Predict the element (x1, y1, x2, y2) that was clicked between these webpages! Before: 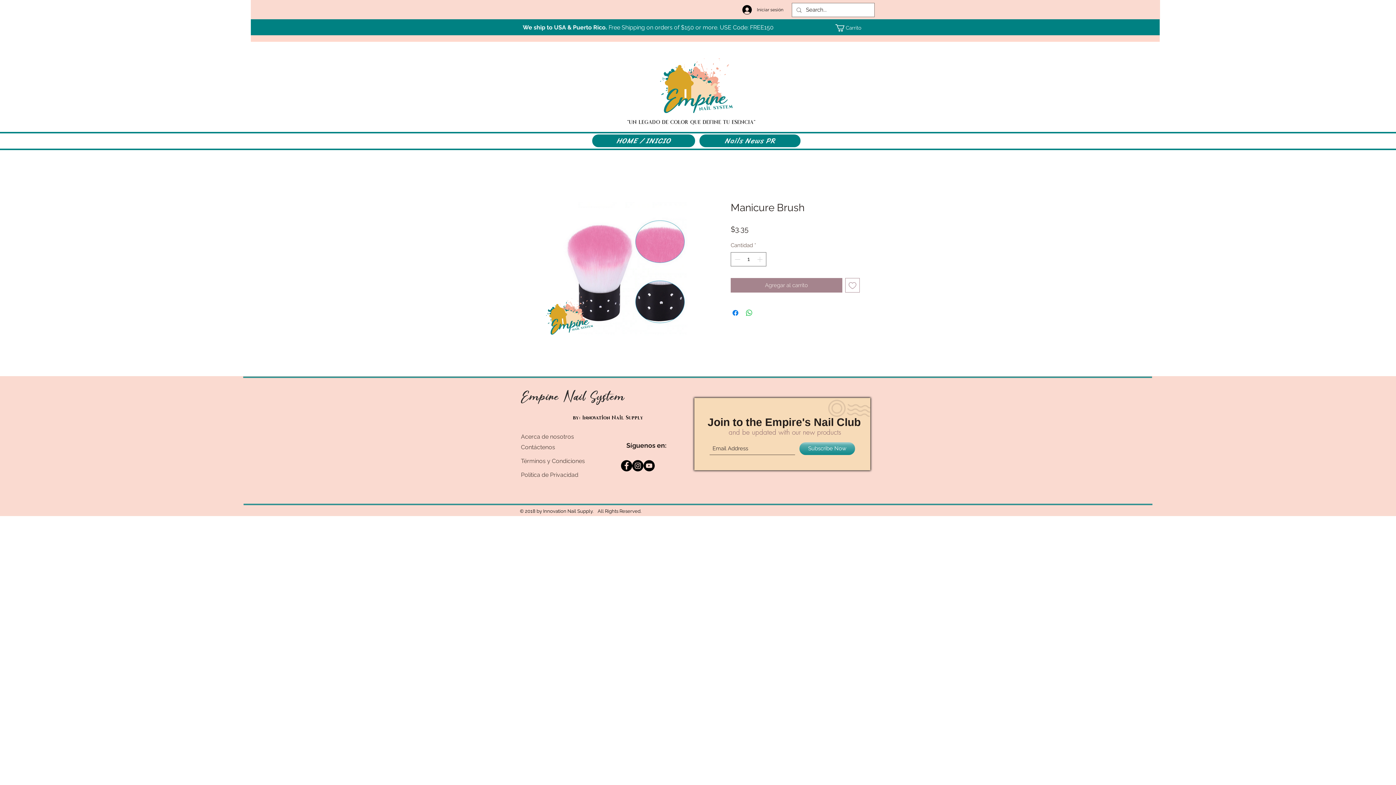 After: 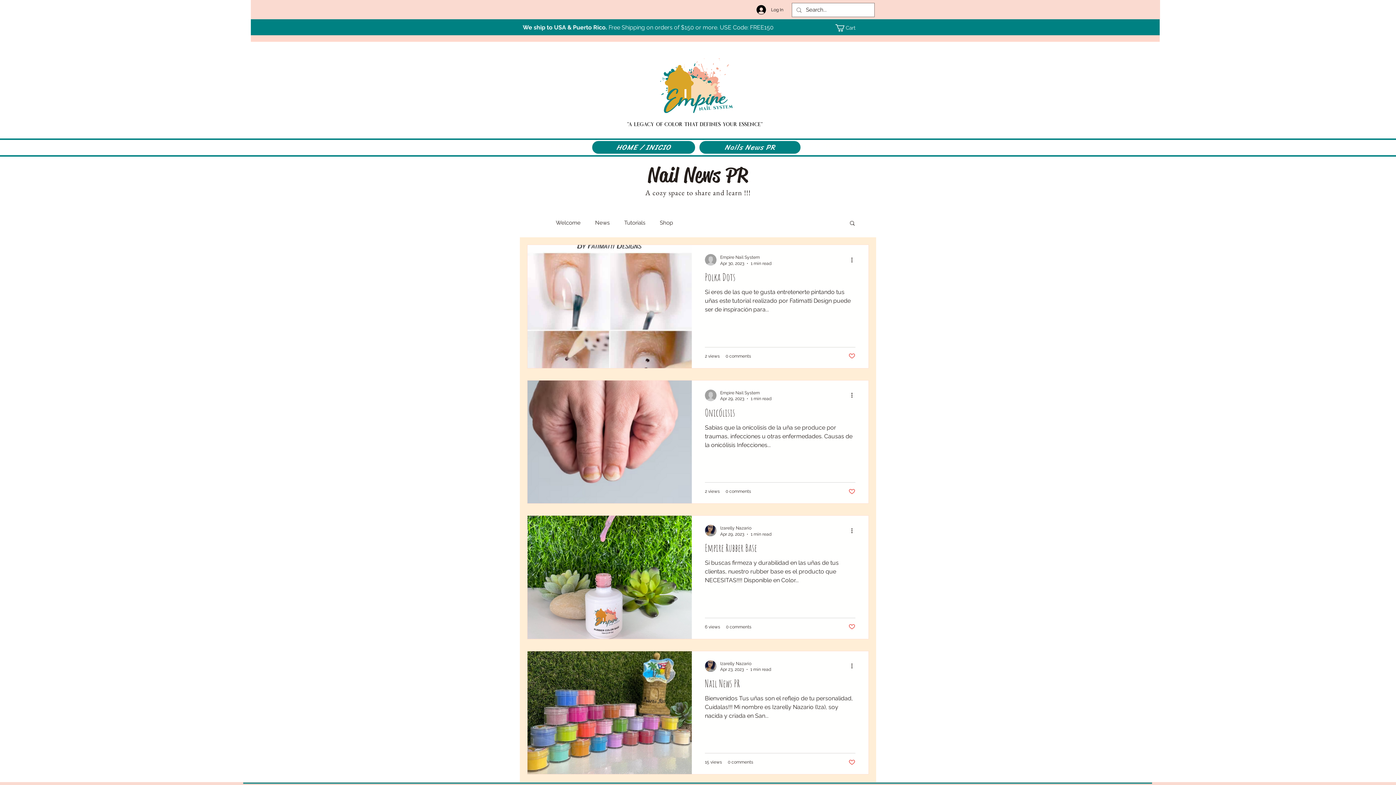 Action: label: Nails News PR bbox: (699, 134, 800, 147)